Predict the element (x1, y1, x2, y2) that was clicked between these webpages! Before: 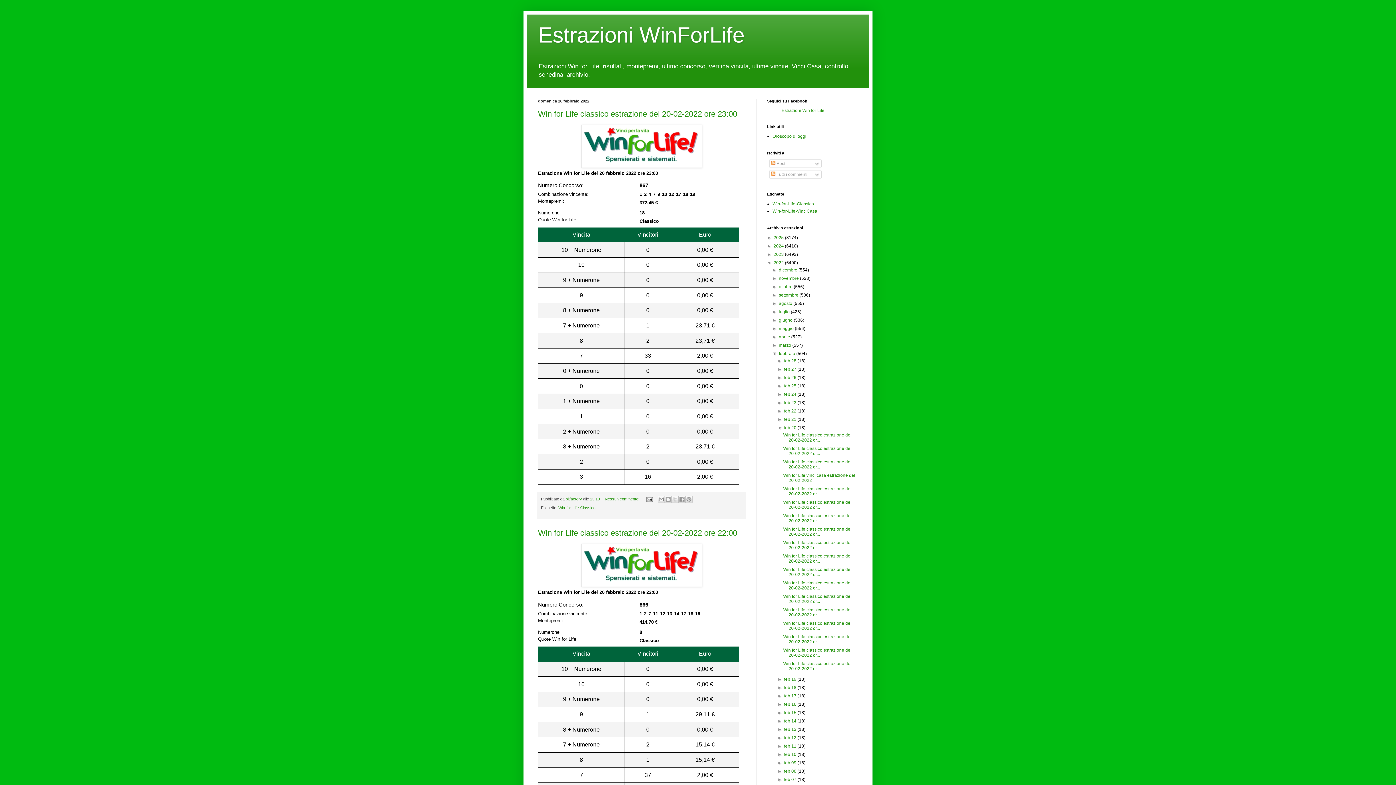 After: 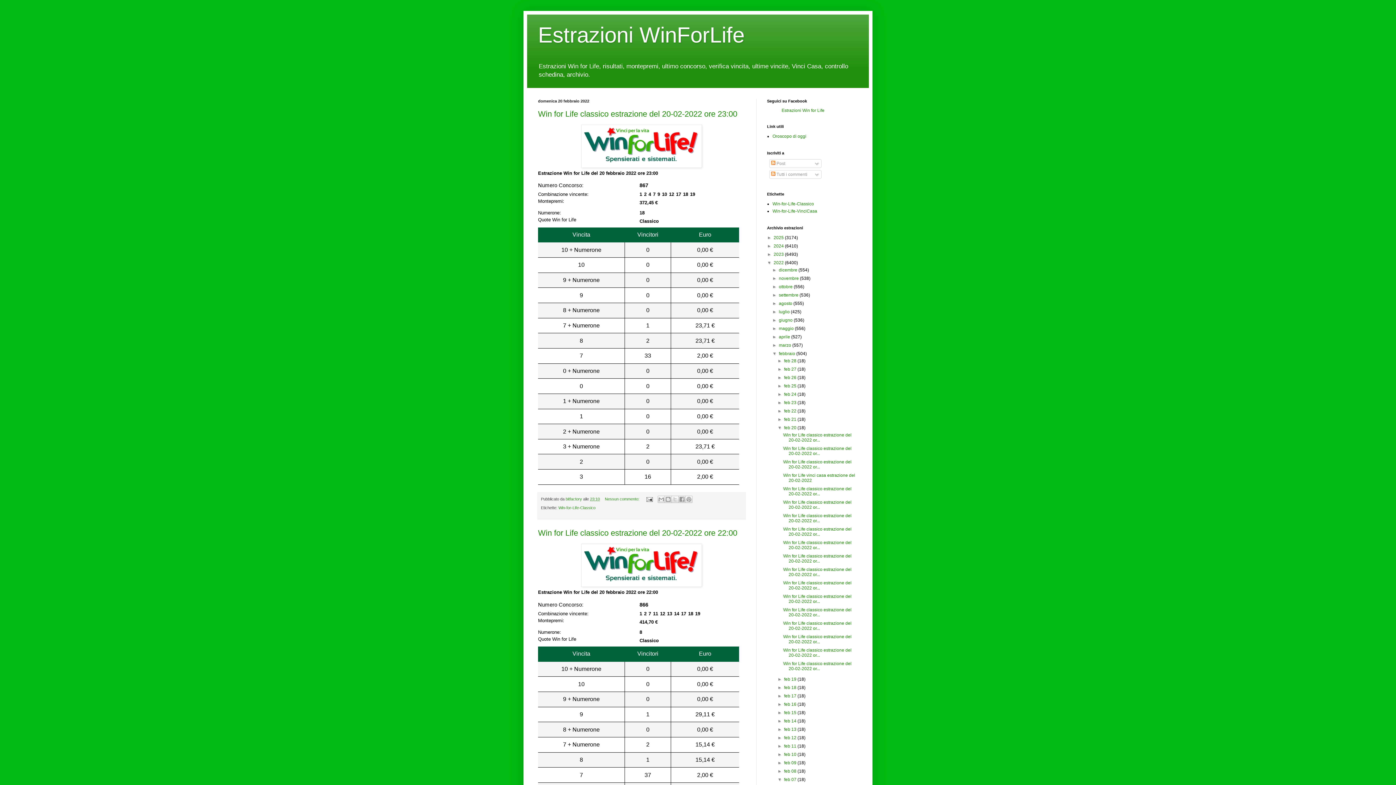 Action: bbox: (777, 777, 784, 782) label: ►  